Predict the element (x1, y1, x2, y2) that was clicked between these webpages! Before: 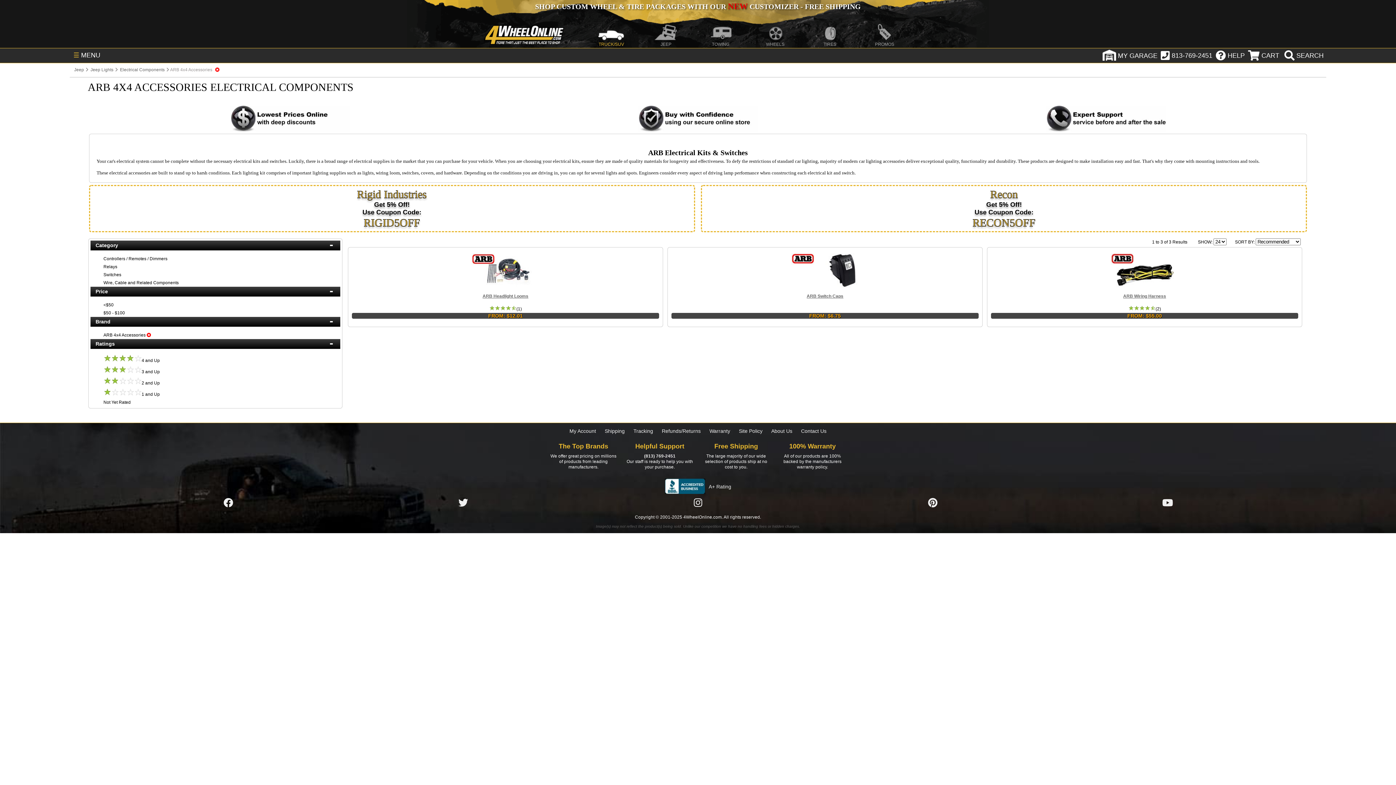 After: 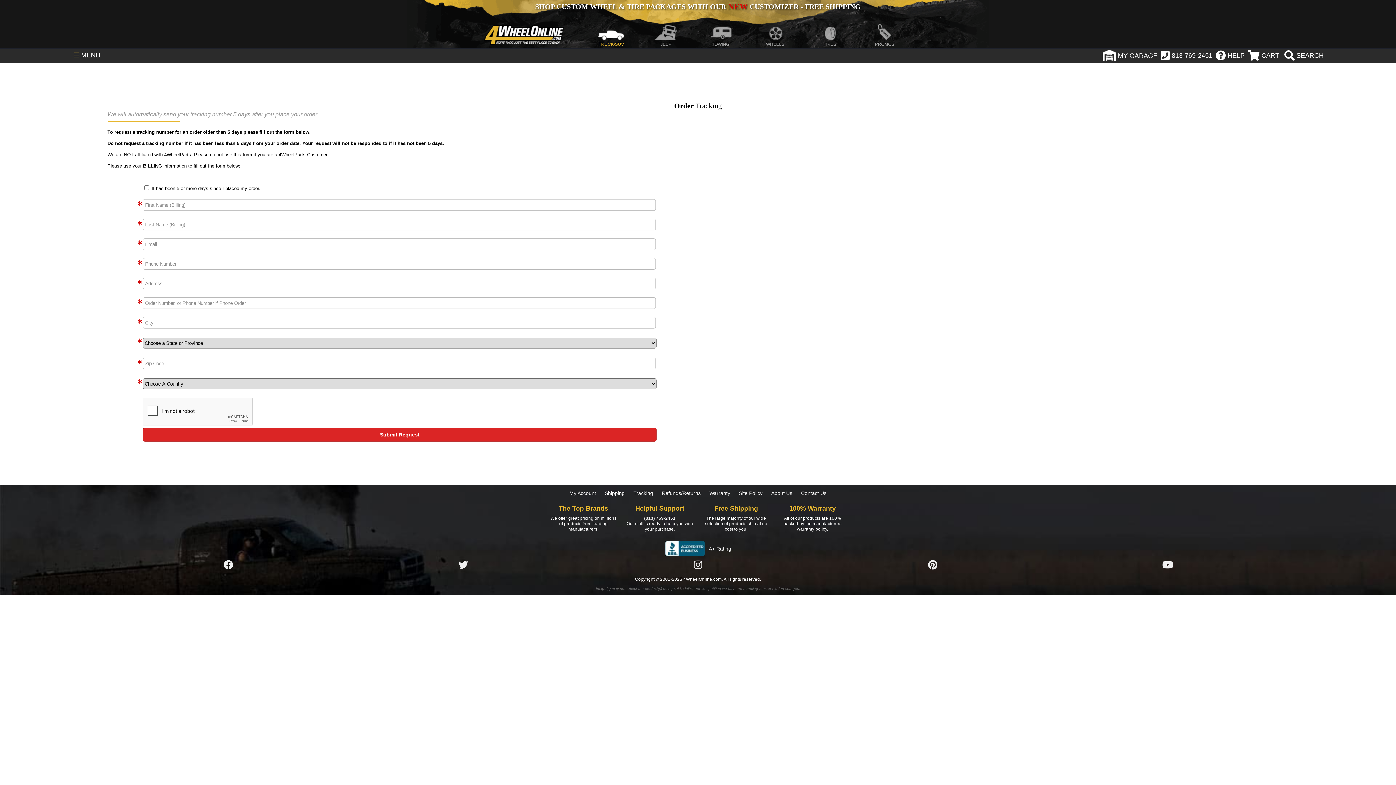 Action: label: Tracking bbox: (633, 428, 653, 434)